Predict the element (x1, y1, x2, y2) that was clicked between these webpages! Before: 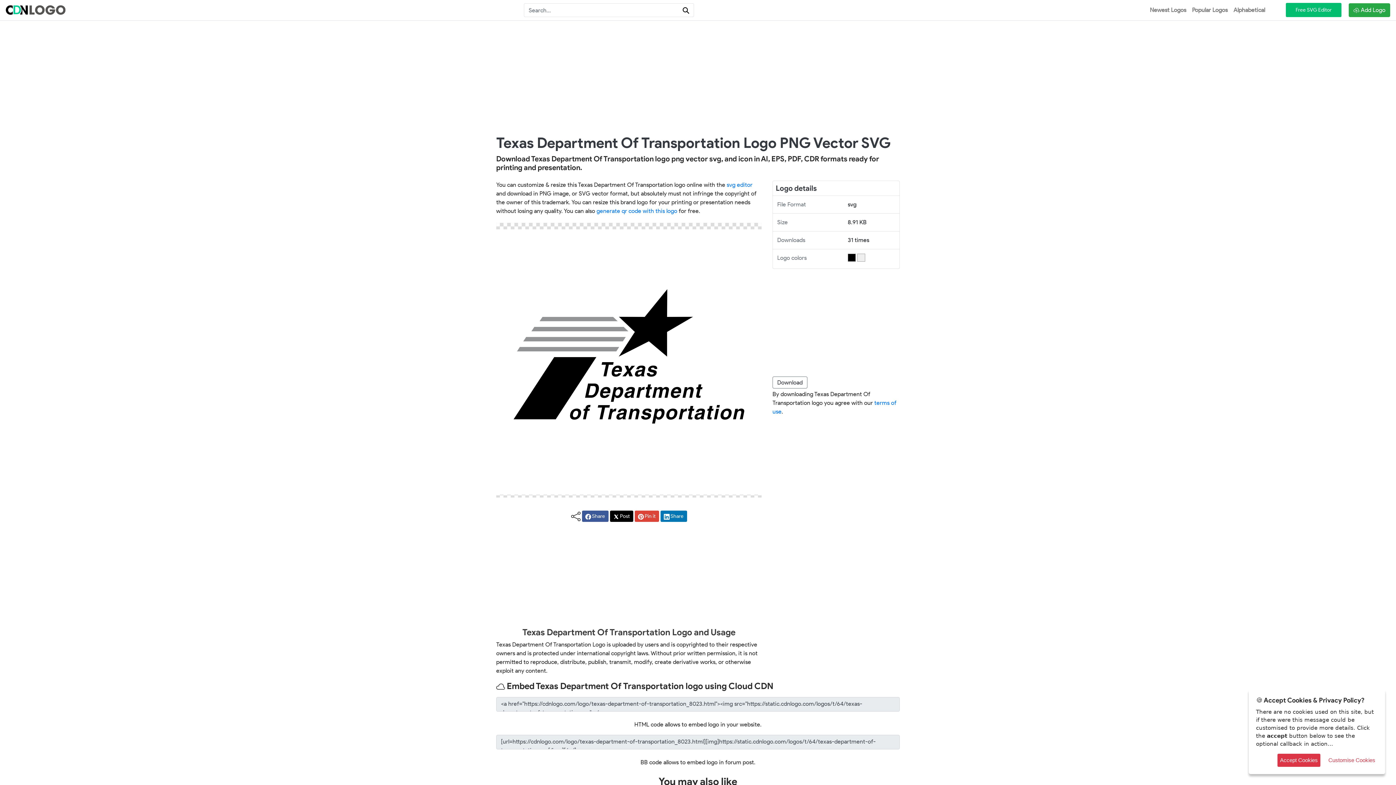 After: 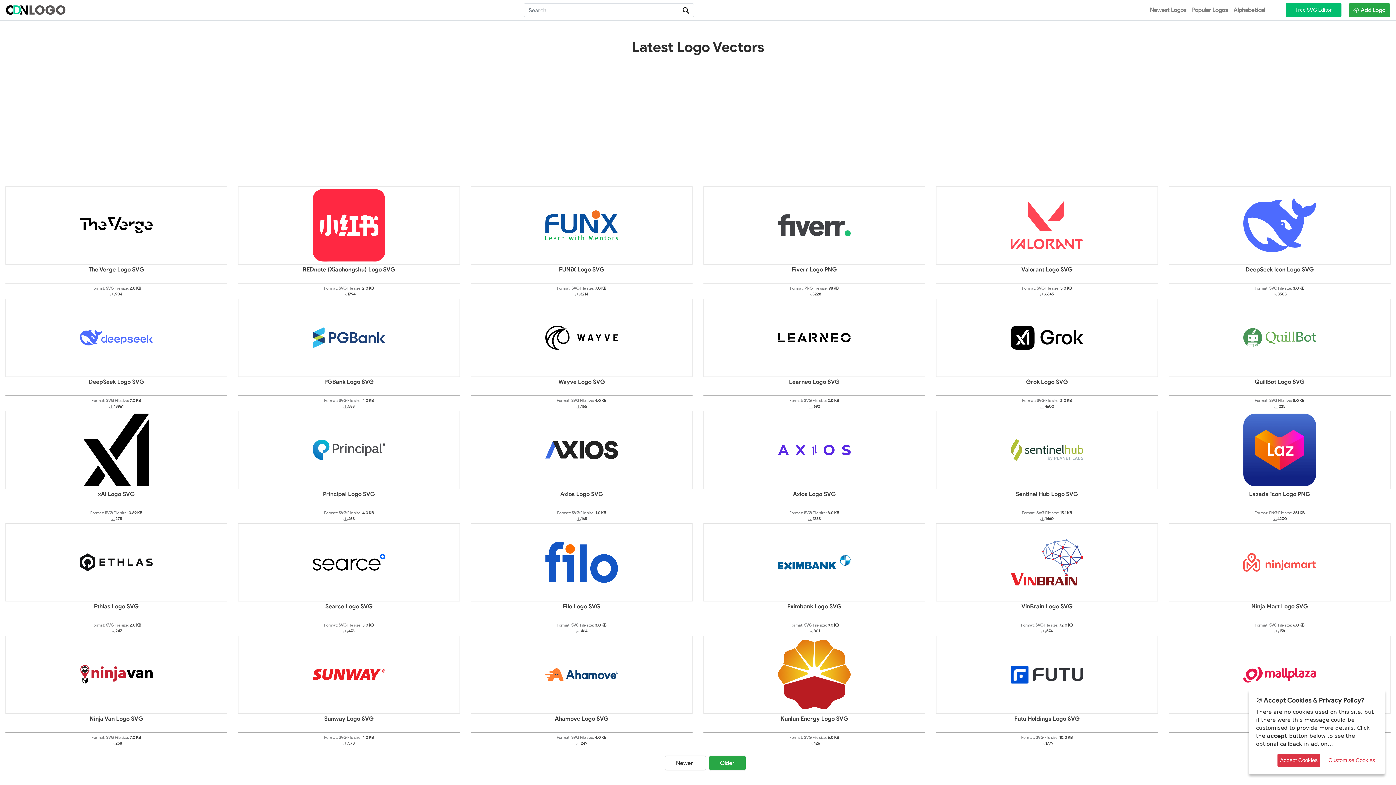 Action: bbox: (1147, 2, 1189, 17) label: Newest Logos